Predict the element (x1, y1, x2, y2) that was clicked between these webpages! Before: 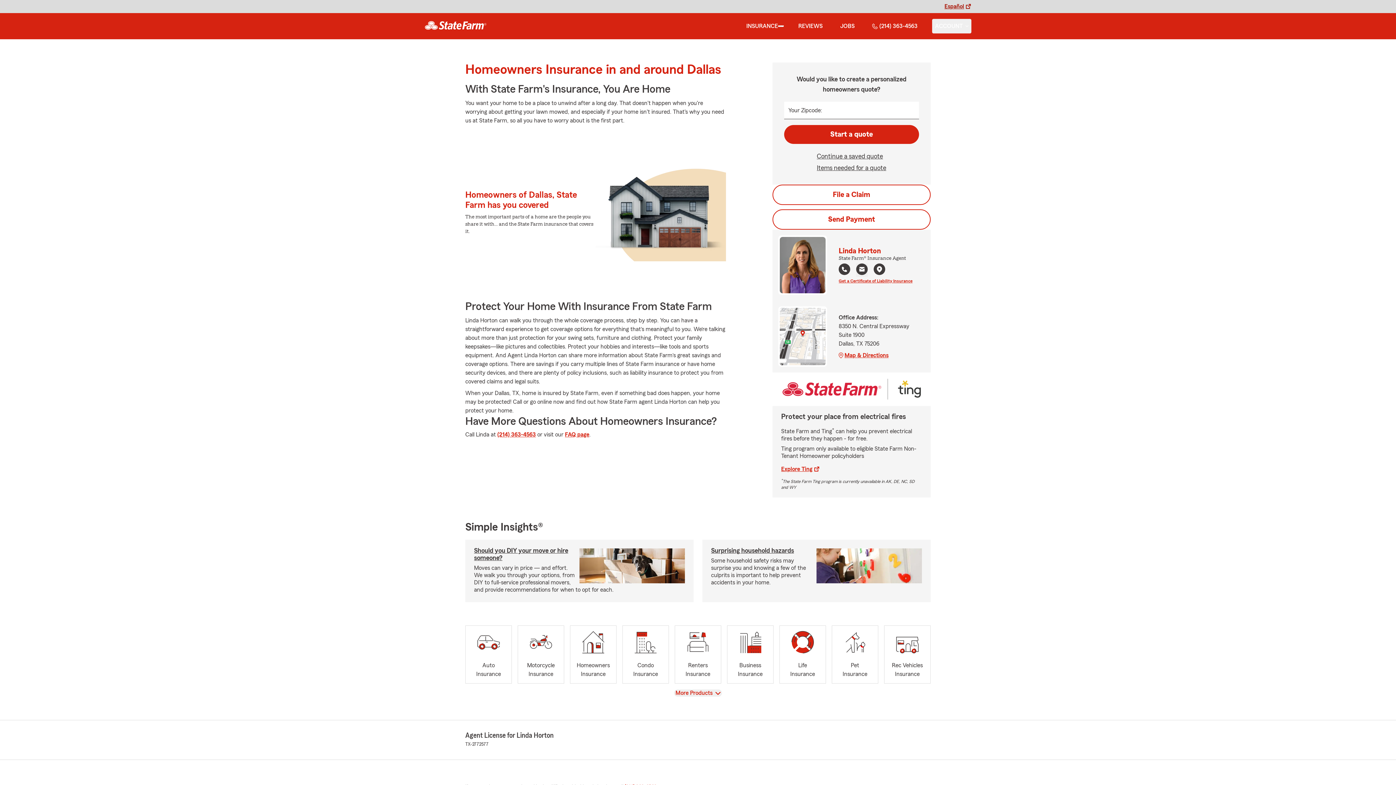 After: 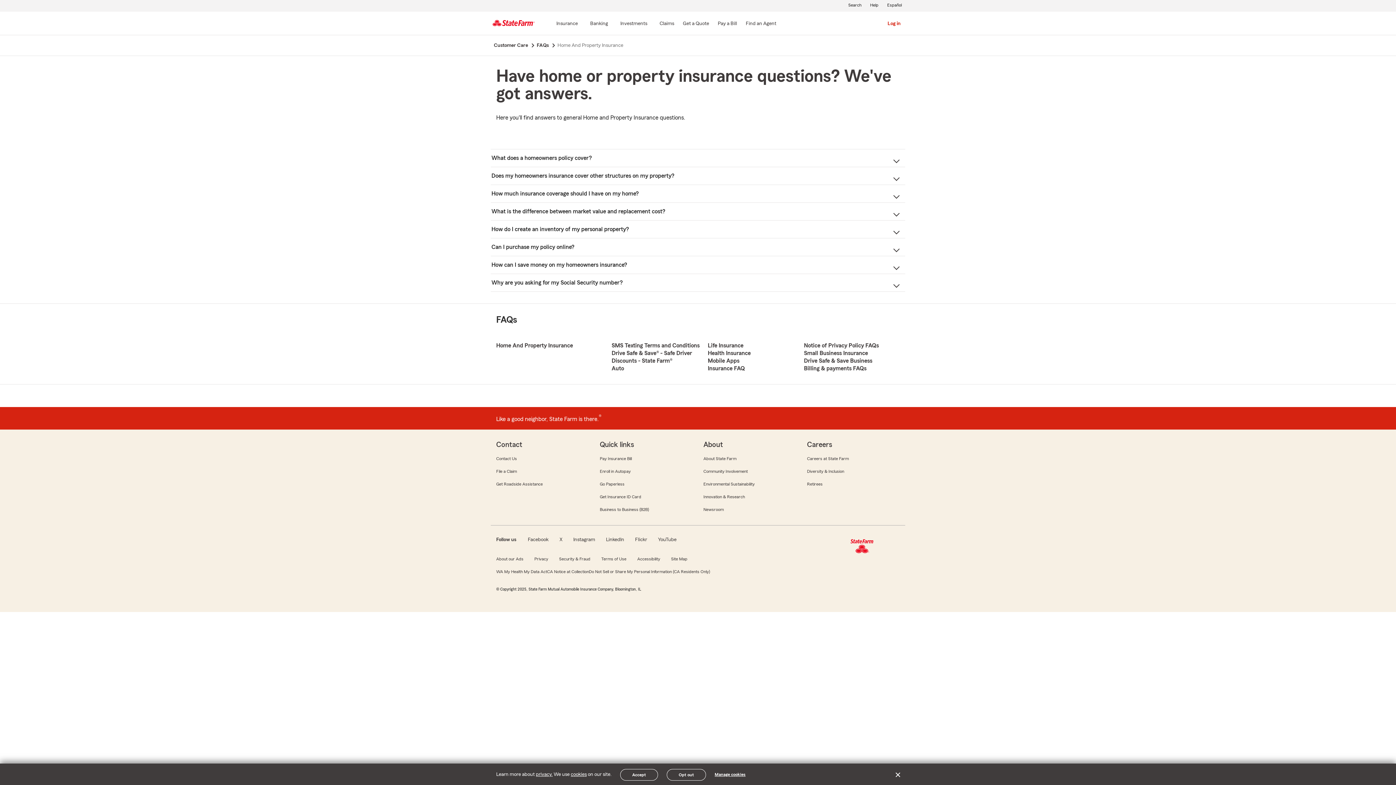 Action: bbox: (565, 432, 589, 437) label: FAQ link